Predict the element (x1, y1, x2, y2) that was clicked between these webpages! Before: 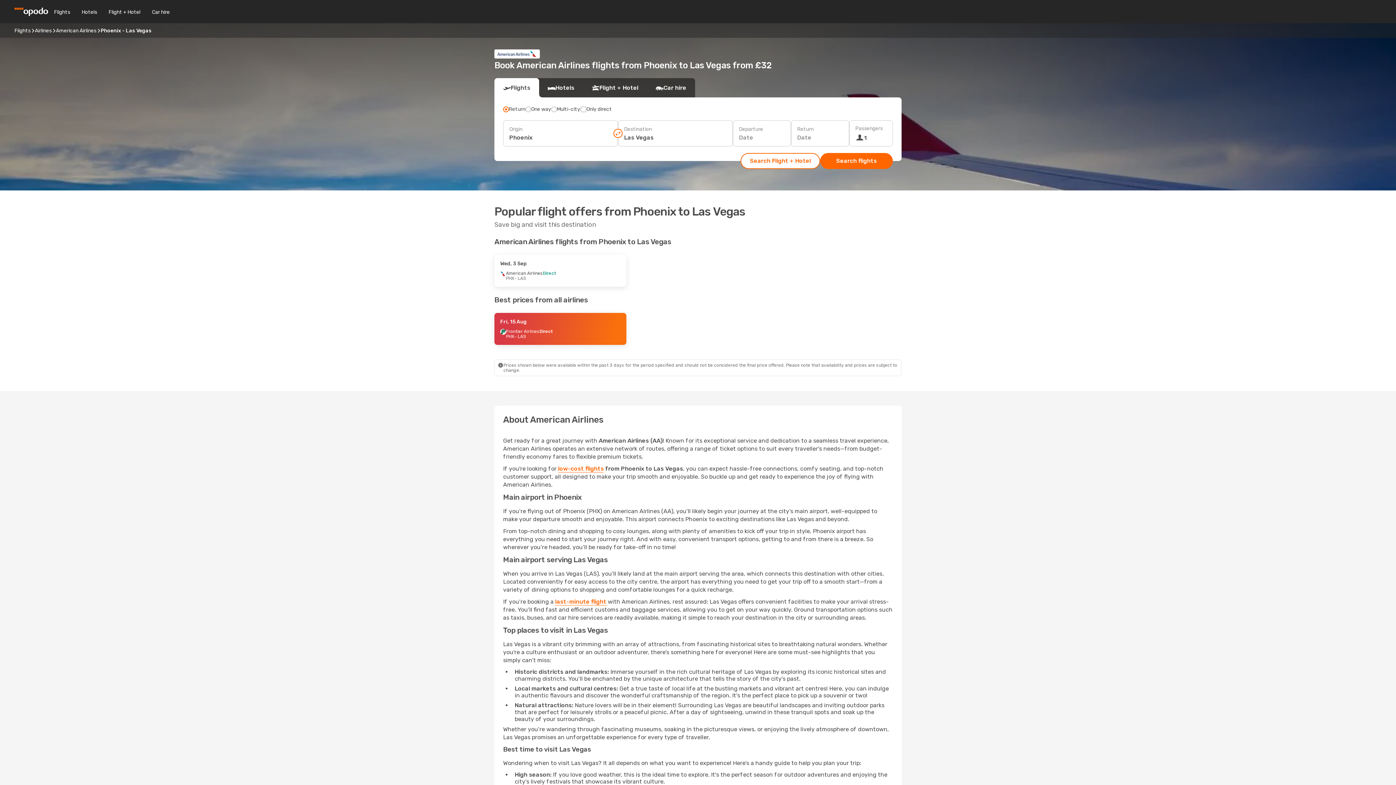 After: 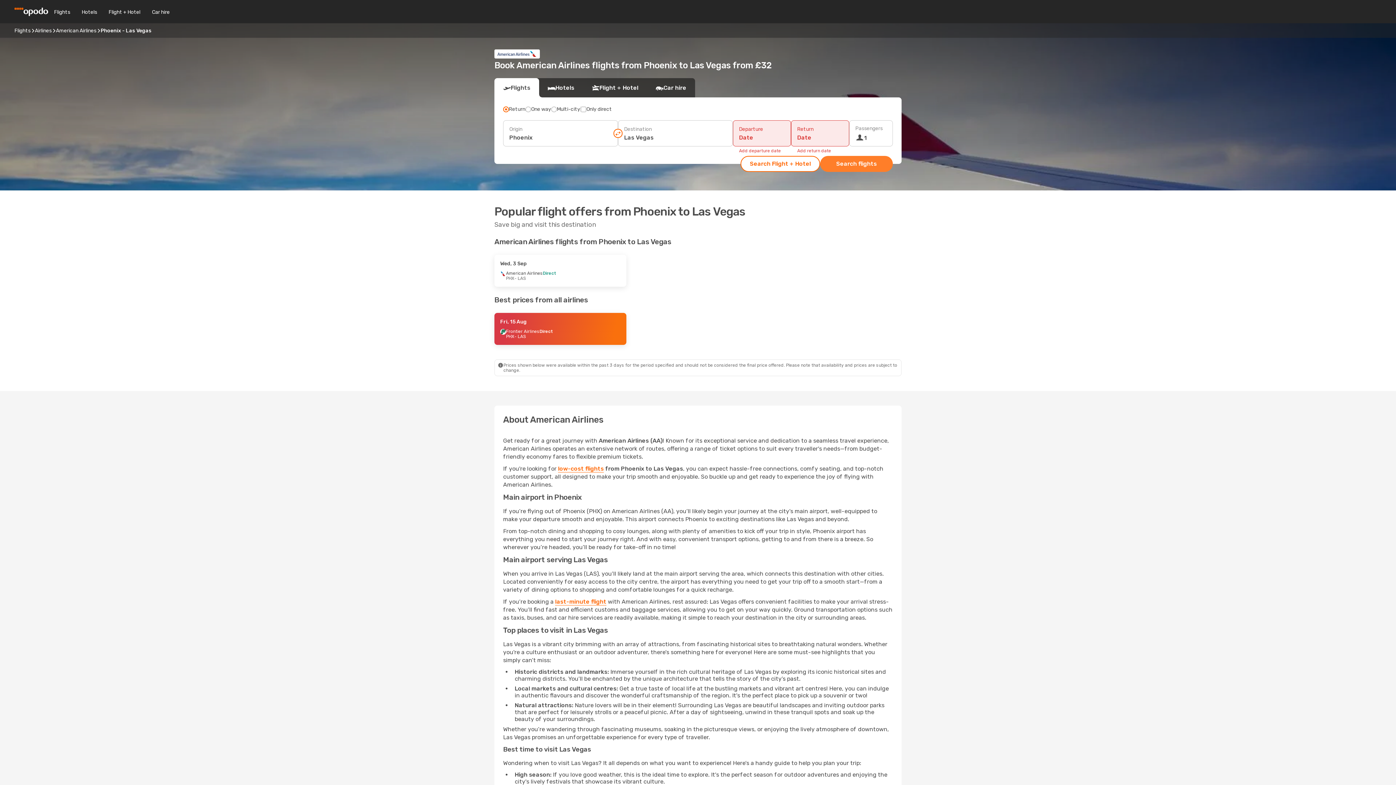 Action: bbox: (820, 153, 893, 169) label: Search flights